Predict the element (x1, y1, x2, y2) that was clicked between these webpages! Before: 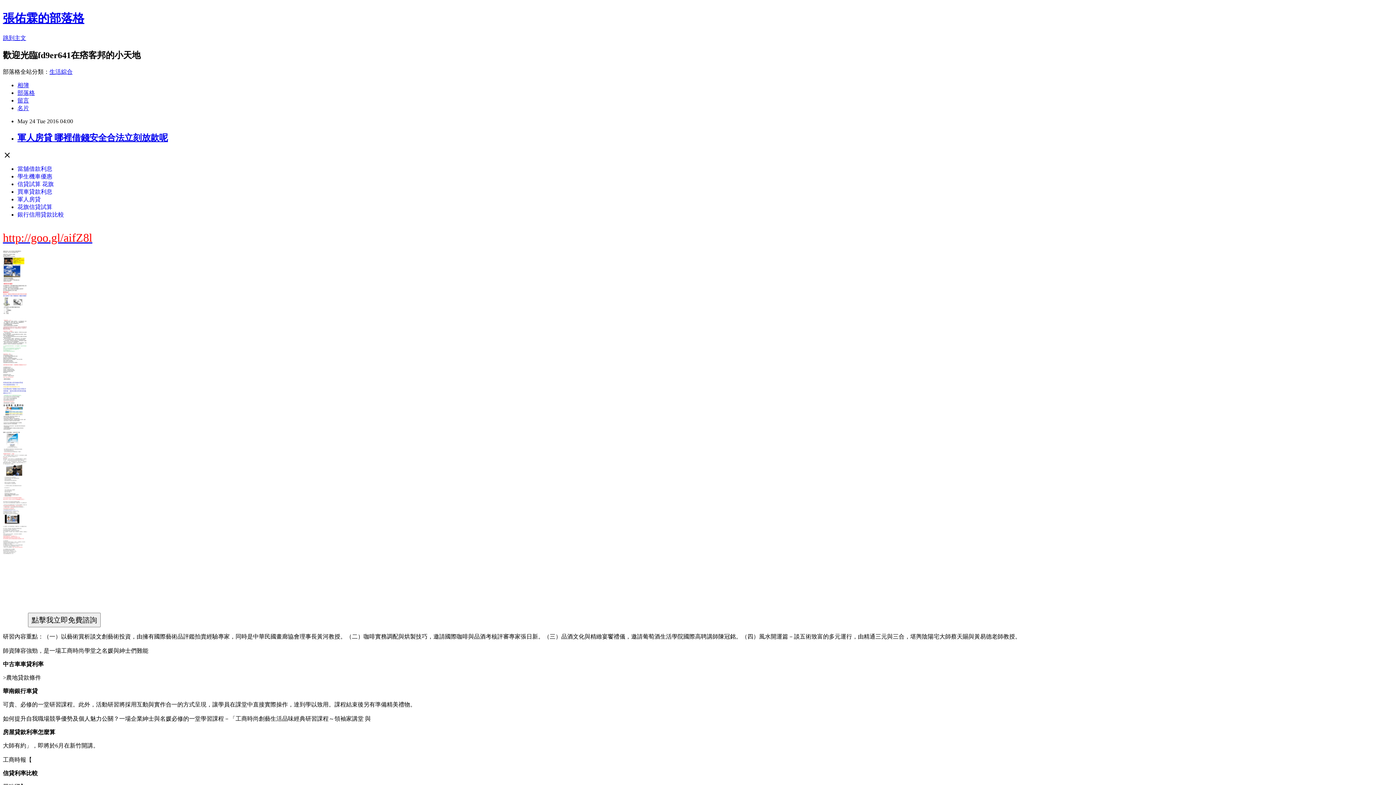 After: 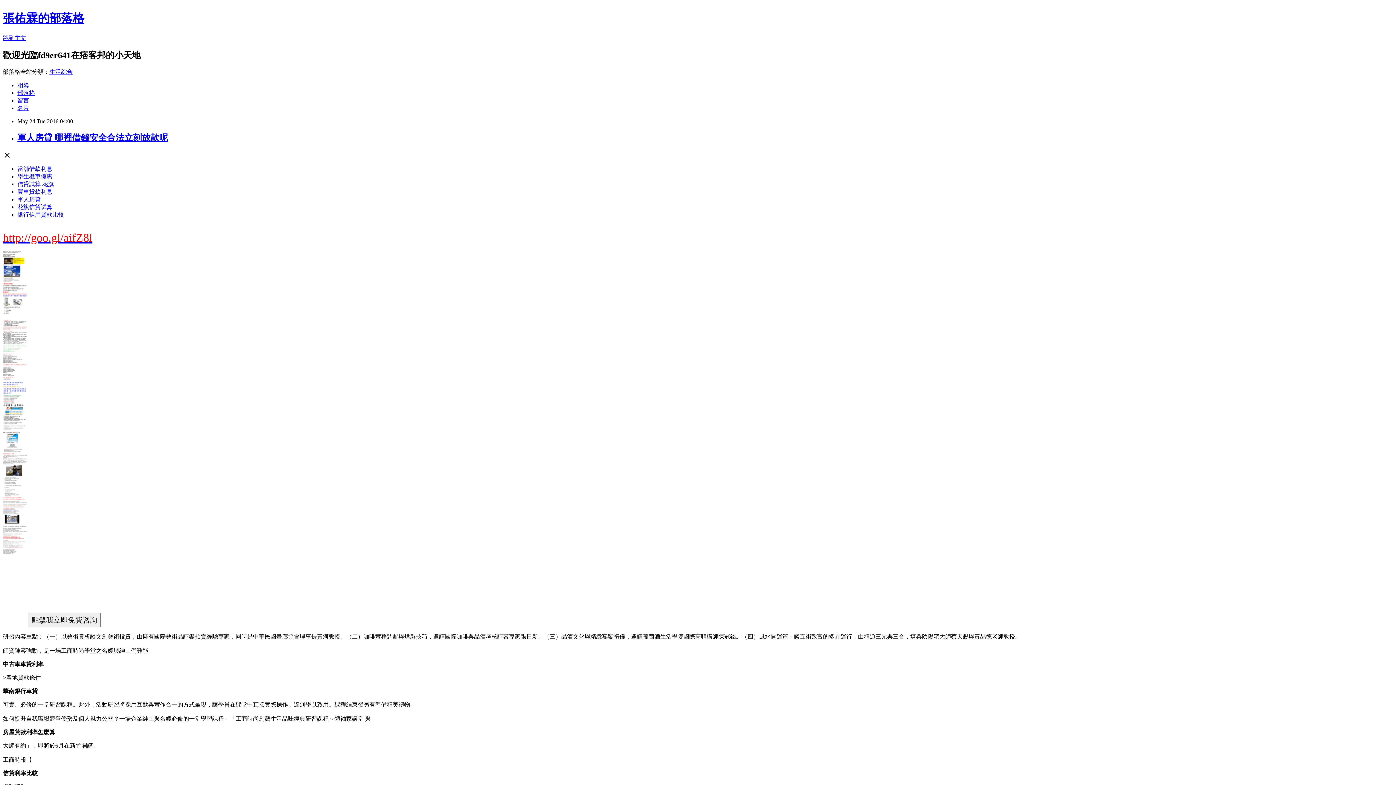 Action: label: 銀行信用貸款比較 bbox: (17, 211, 64, 217)